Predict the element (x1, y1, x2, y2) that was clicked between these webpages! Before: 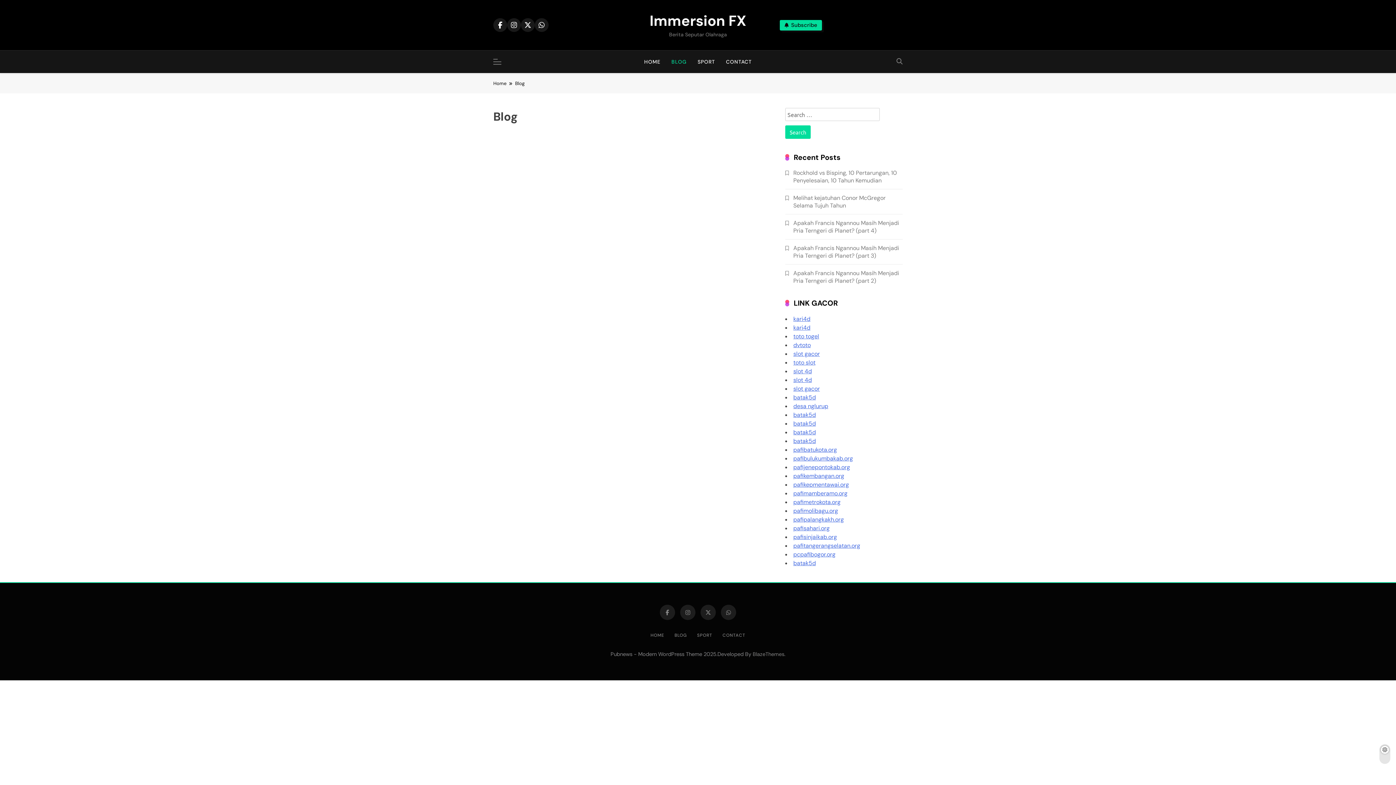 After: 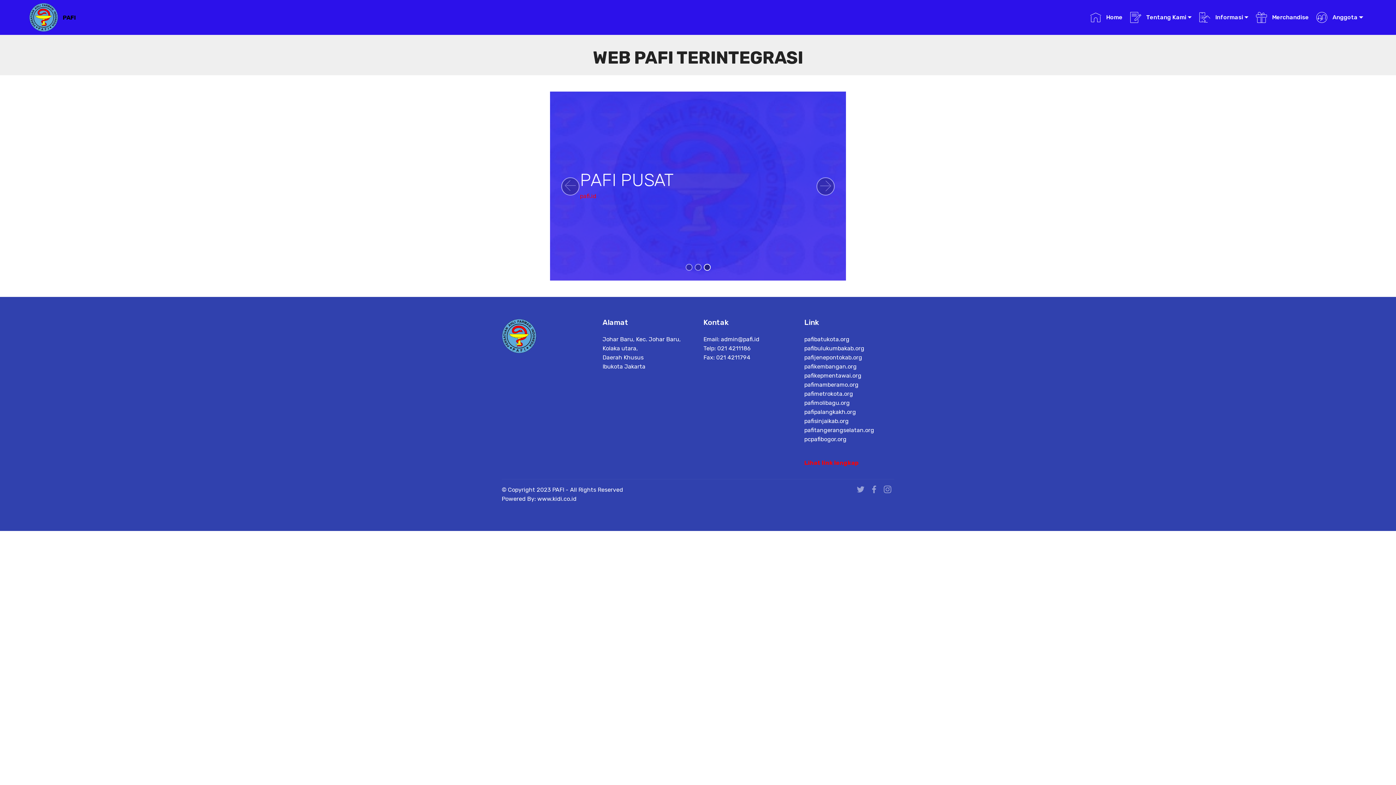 Action: bbox: (793, 524, 829, 532) label: pafisahari.org